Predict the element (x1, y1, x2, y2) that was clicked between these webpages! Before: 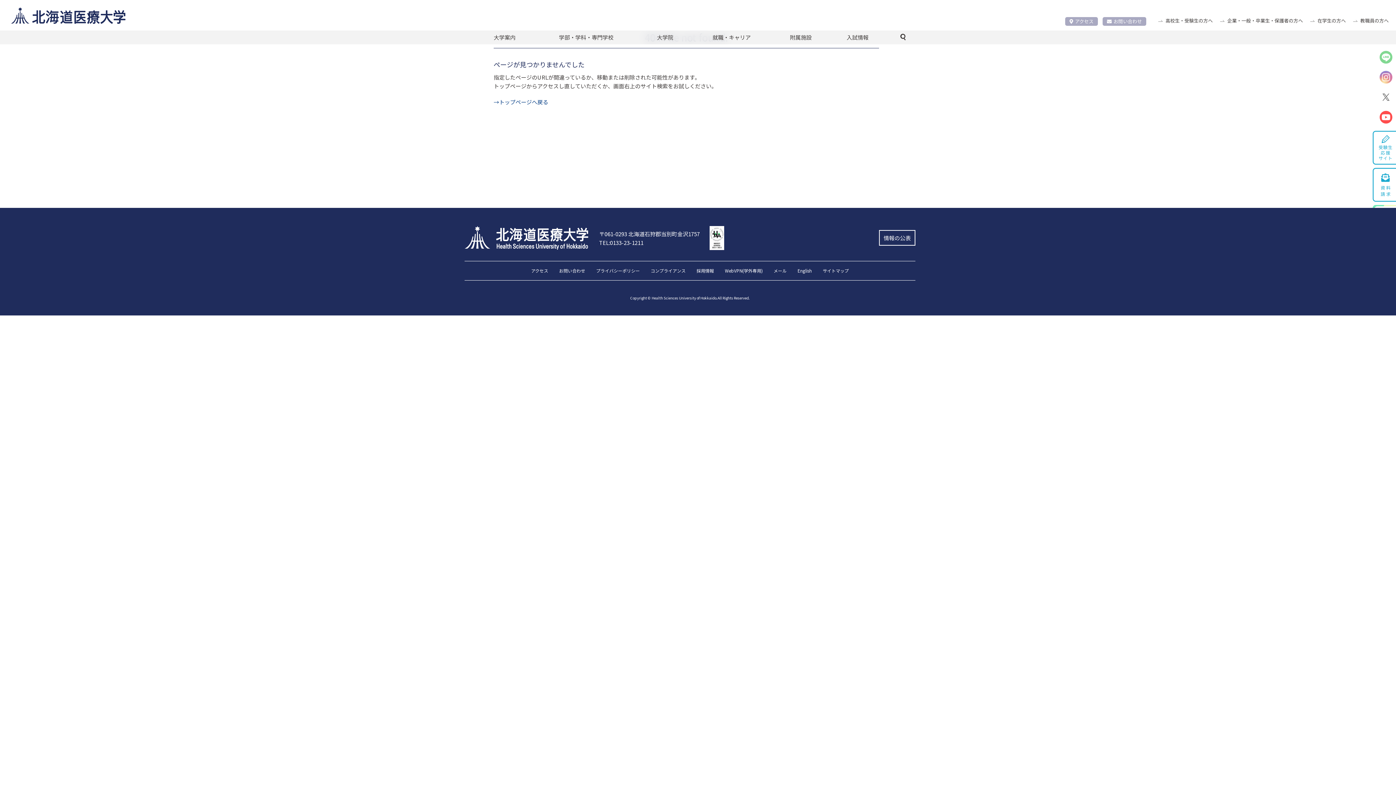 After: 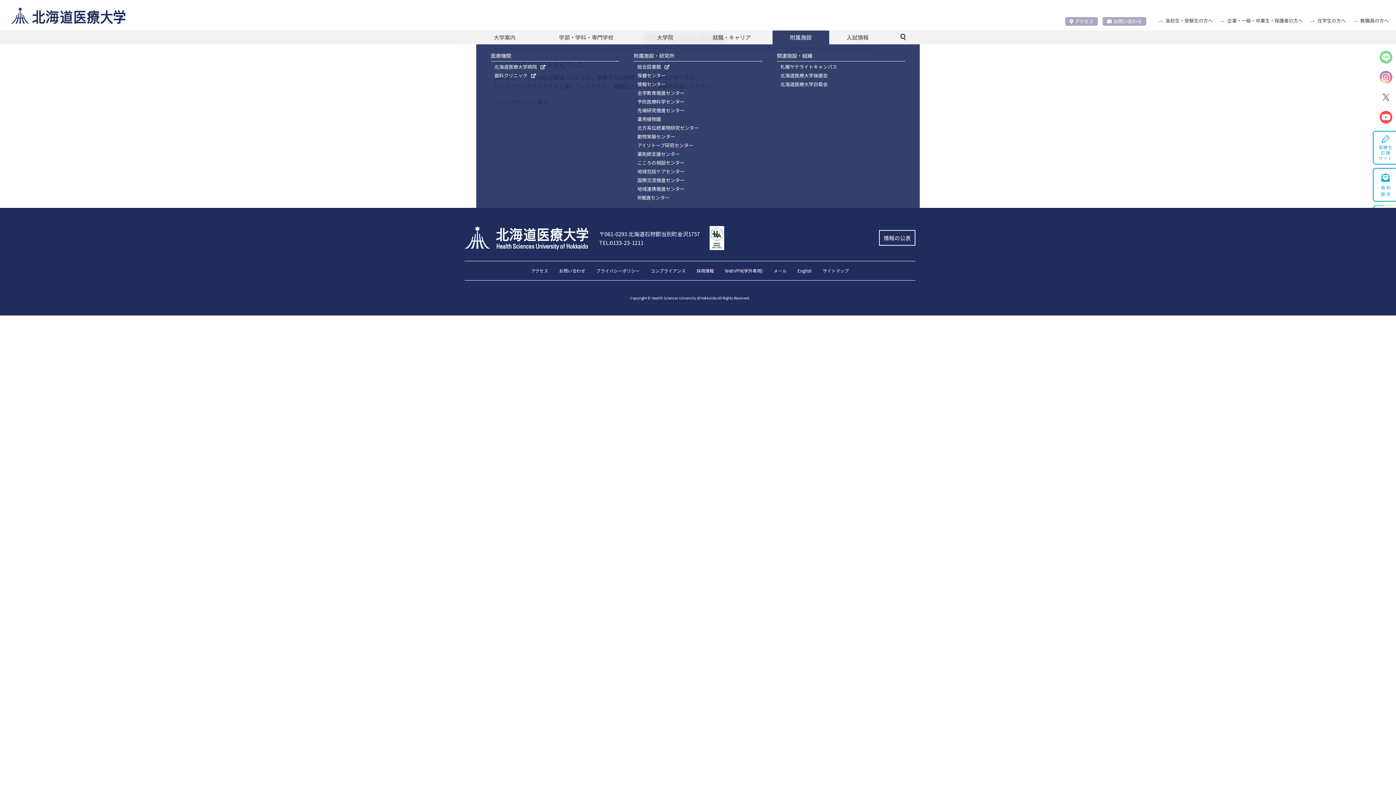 Action: label: 附属施設 bbox: (772, 30, 829, 44)